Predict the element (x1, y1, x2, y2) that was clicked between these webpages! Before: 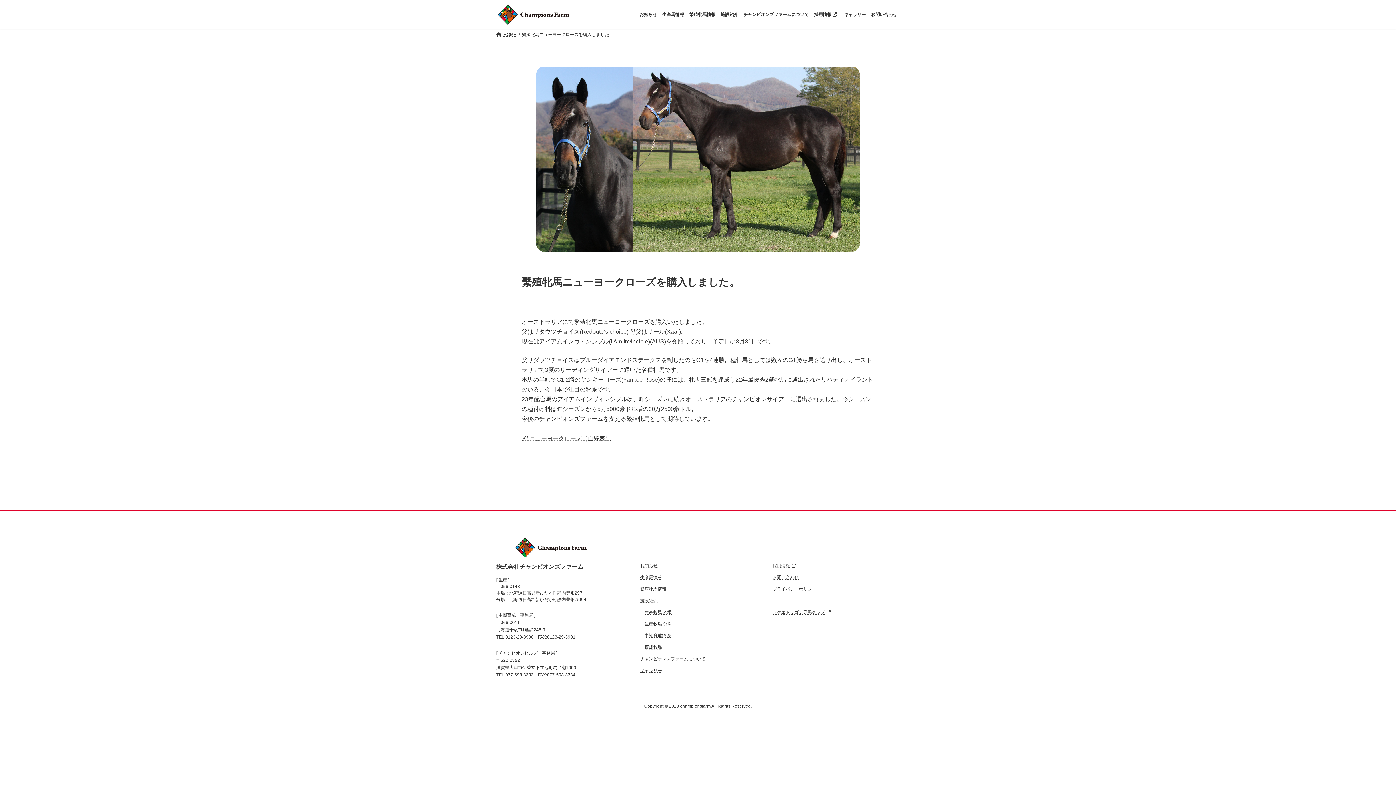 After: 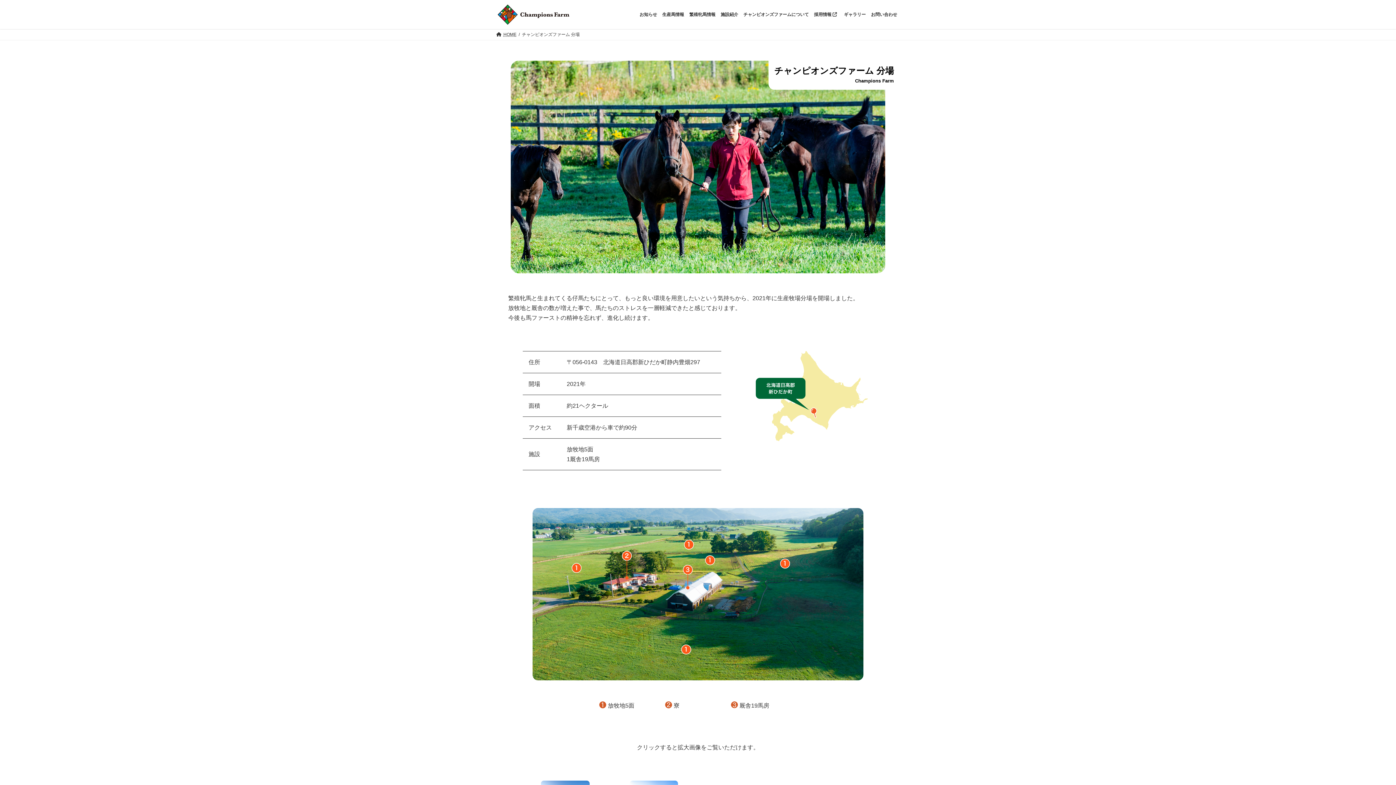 Action: bbox: (644, 621, 672, 626) label: 生産牧場 分場